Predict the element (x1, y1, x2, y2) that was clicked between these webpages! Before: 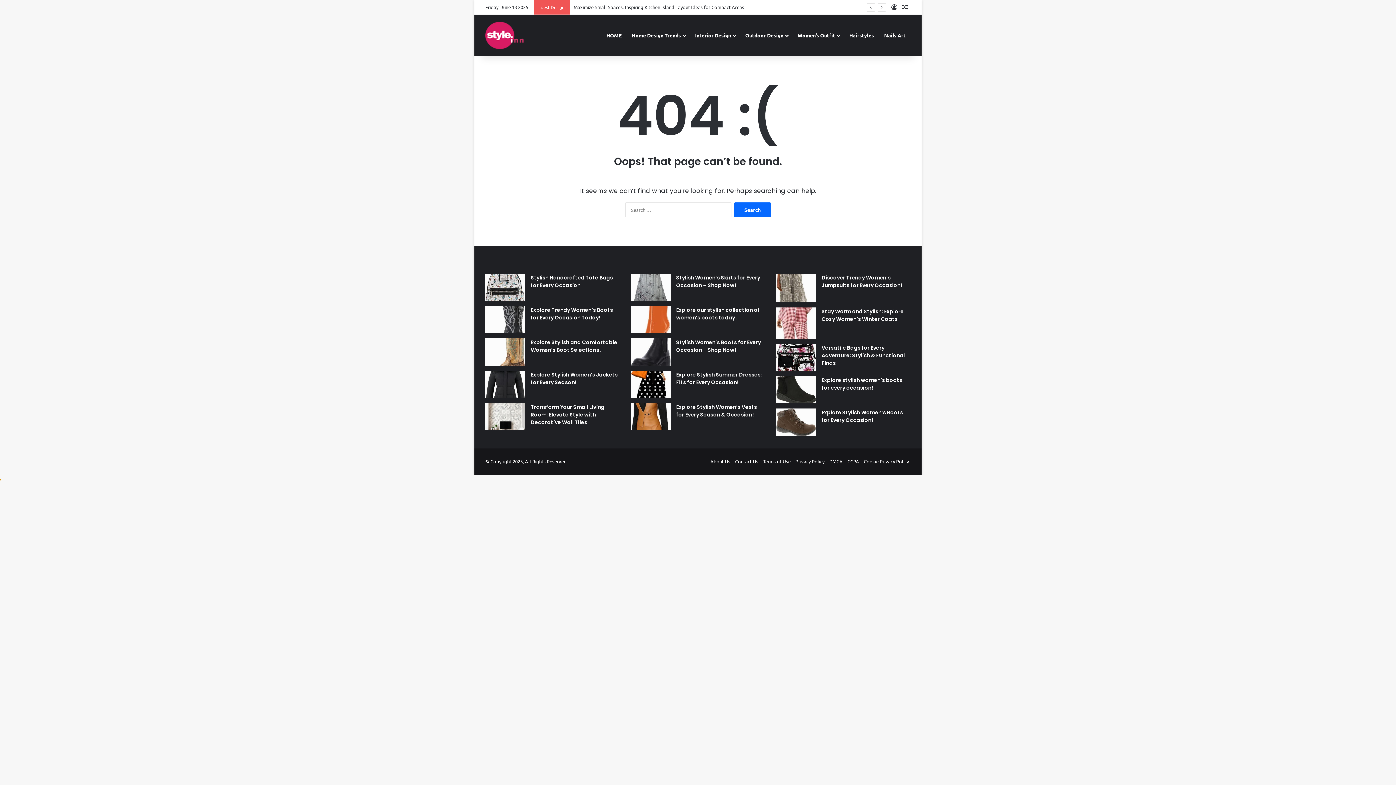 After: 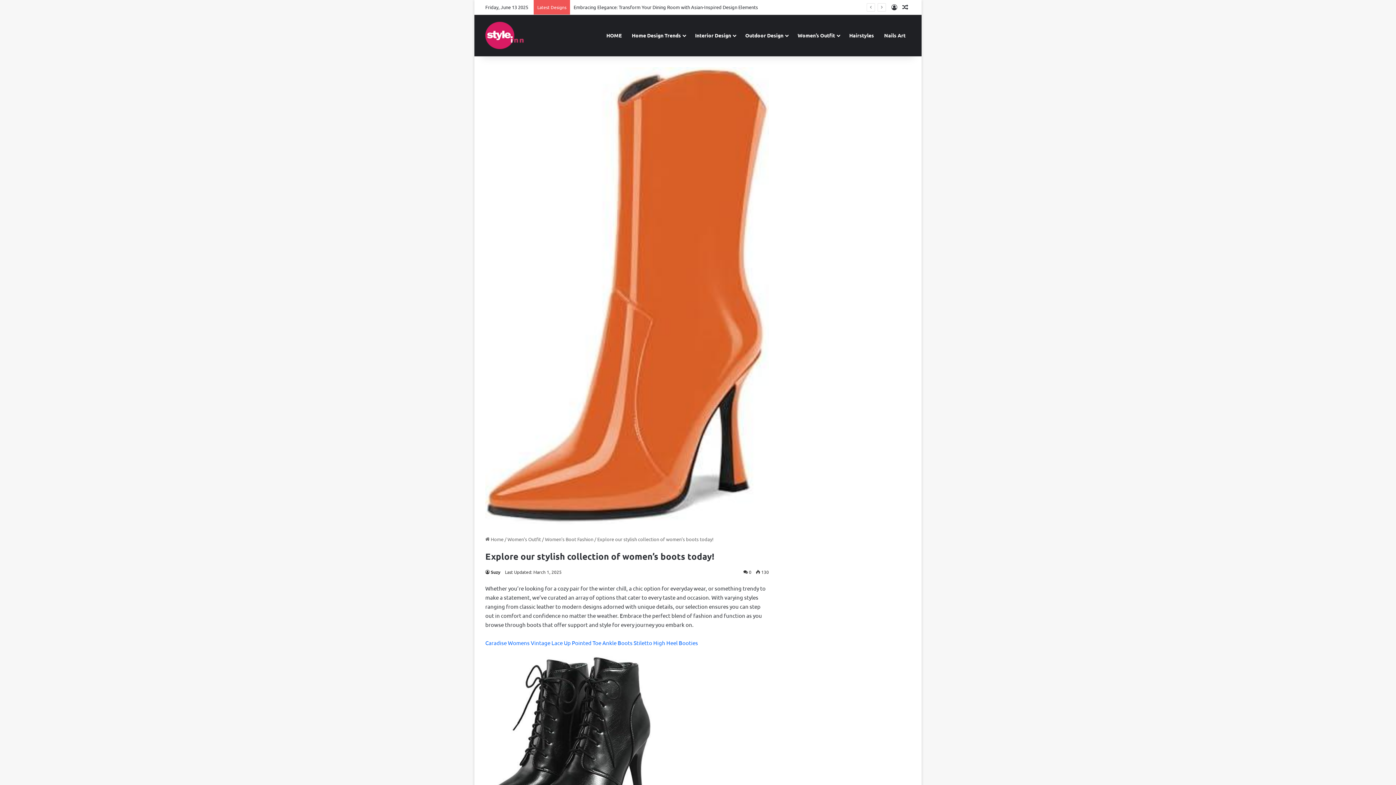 Action: label: Explore our stylish collection of women’s boots today! bbox: (630, 306, 670, 333)